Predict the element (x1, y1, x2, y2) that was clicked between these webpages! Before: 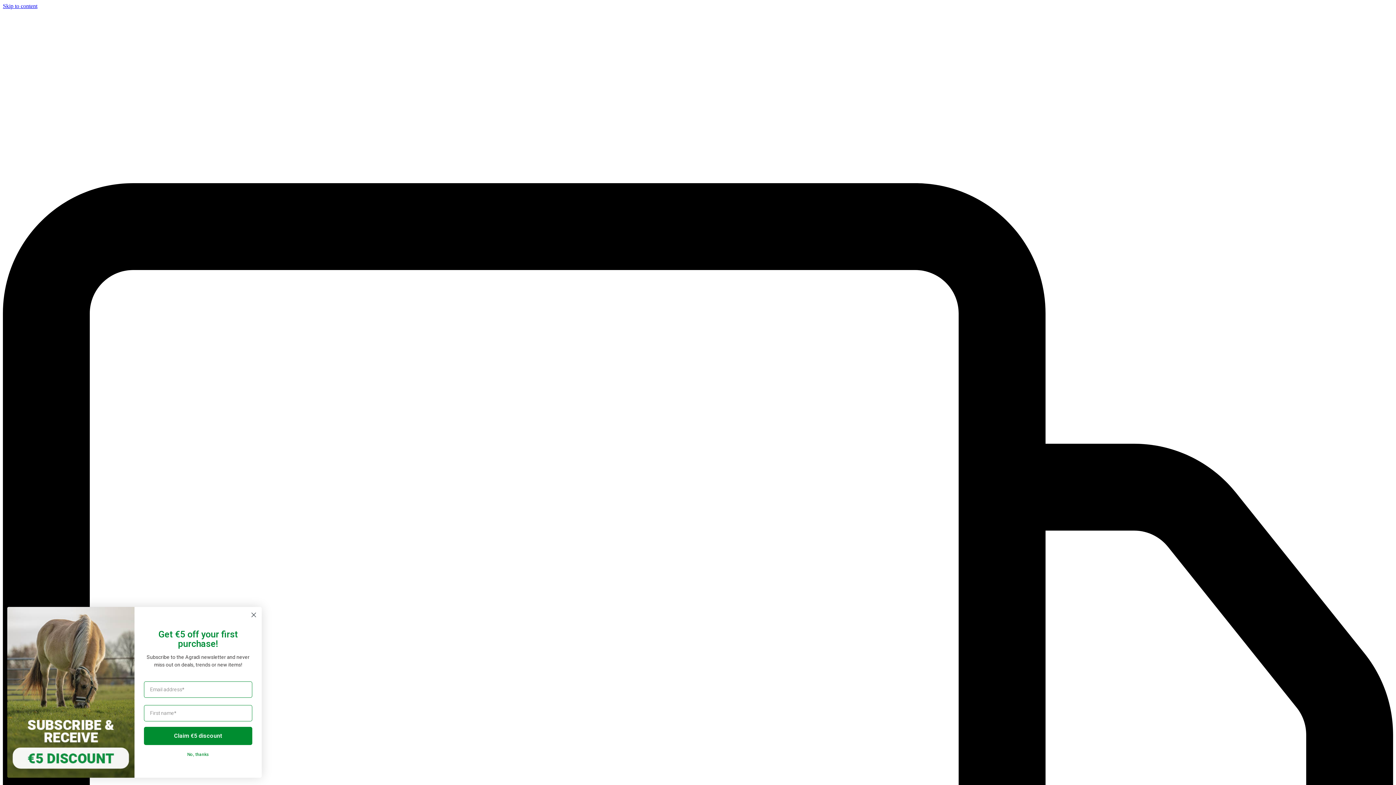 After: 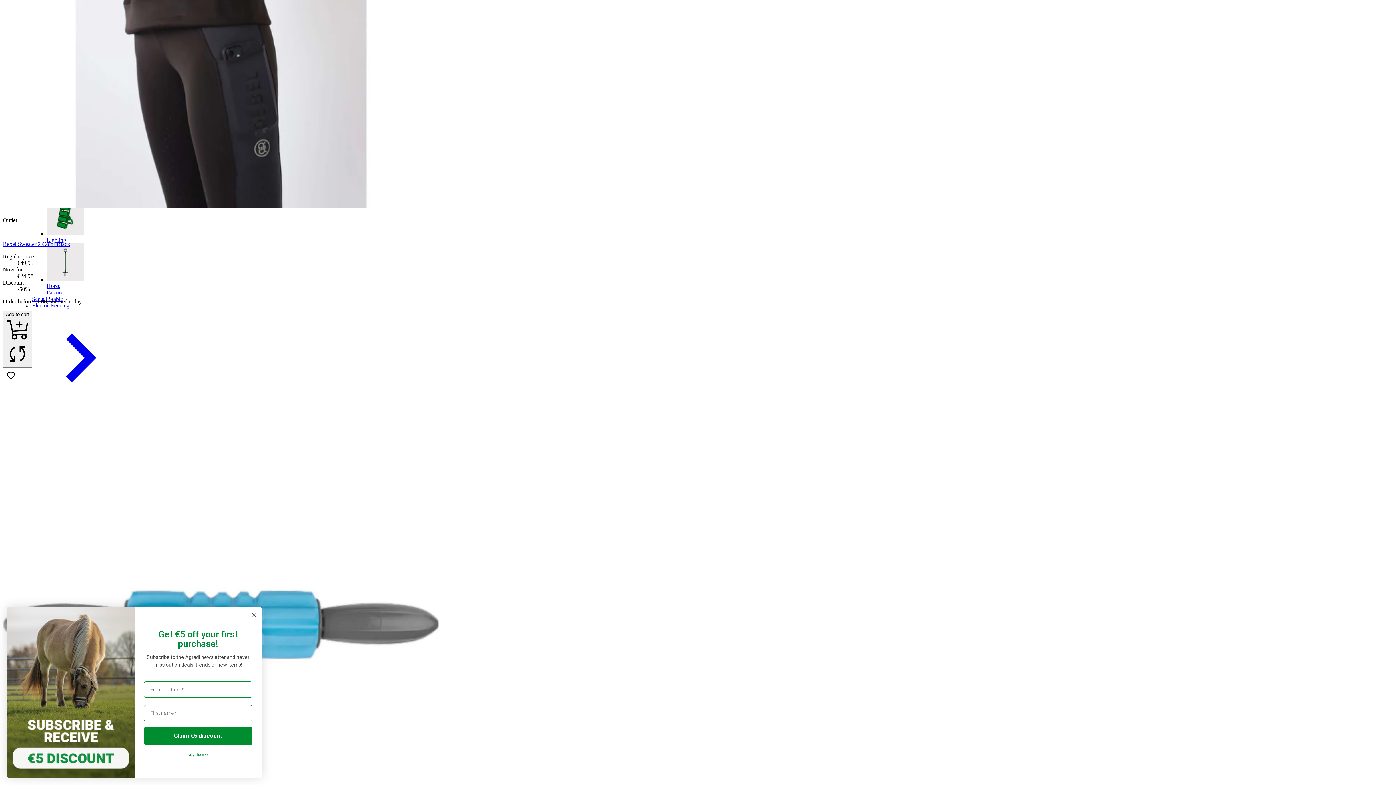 Action: bbox: (2, 2, 37, 9) label: Skip to content